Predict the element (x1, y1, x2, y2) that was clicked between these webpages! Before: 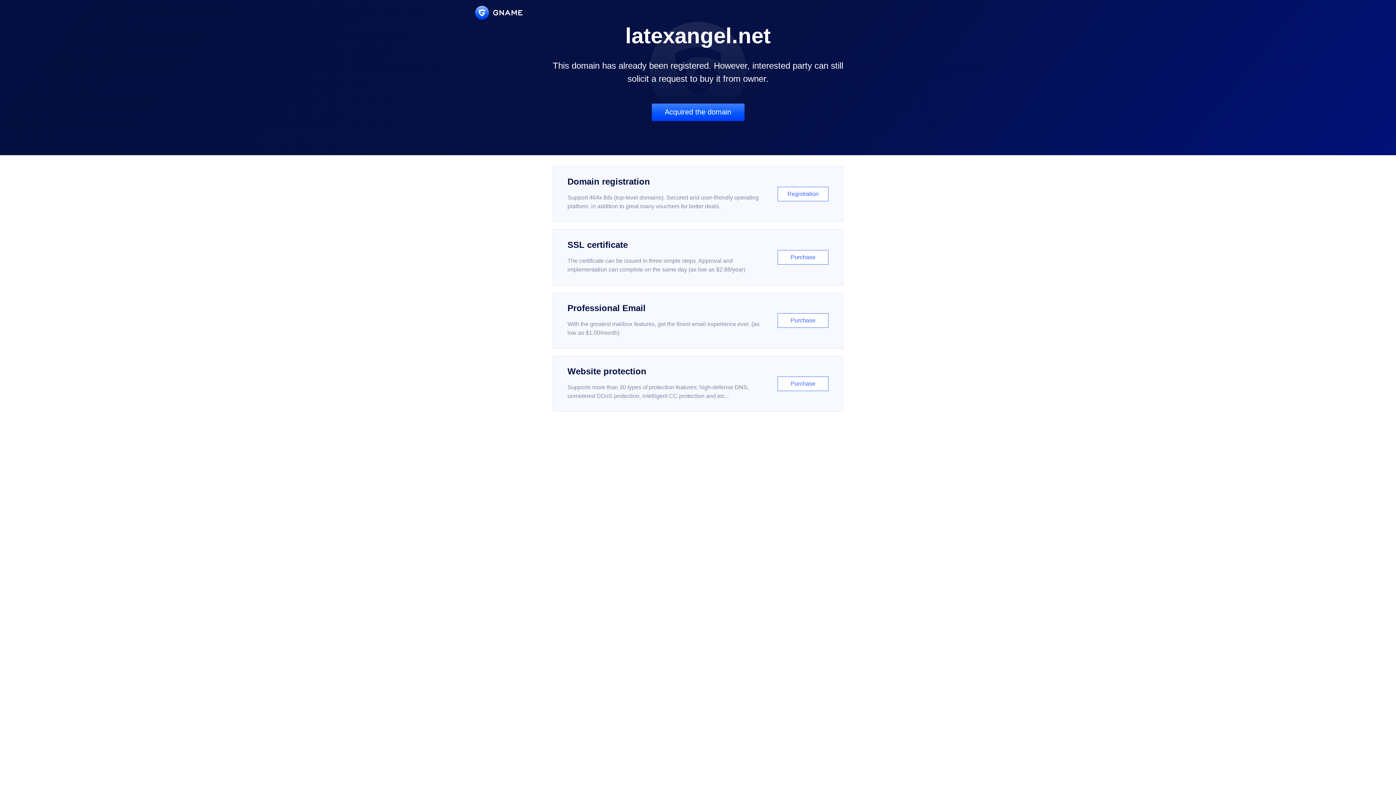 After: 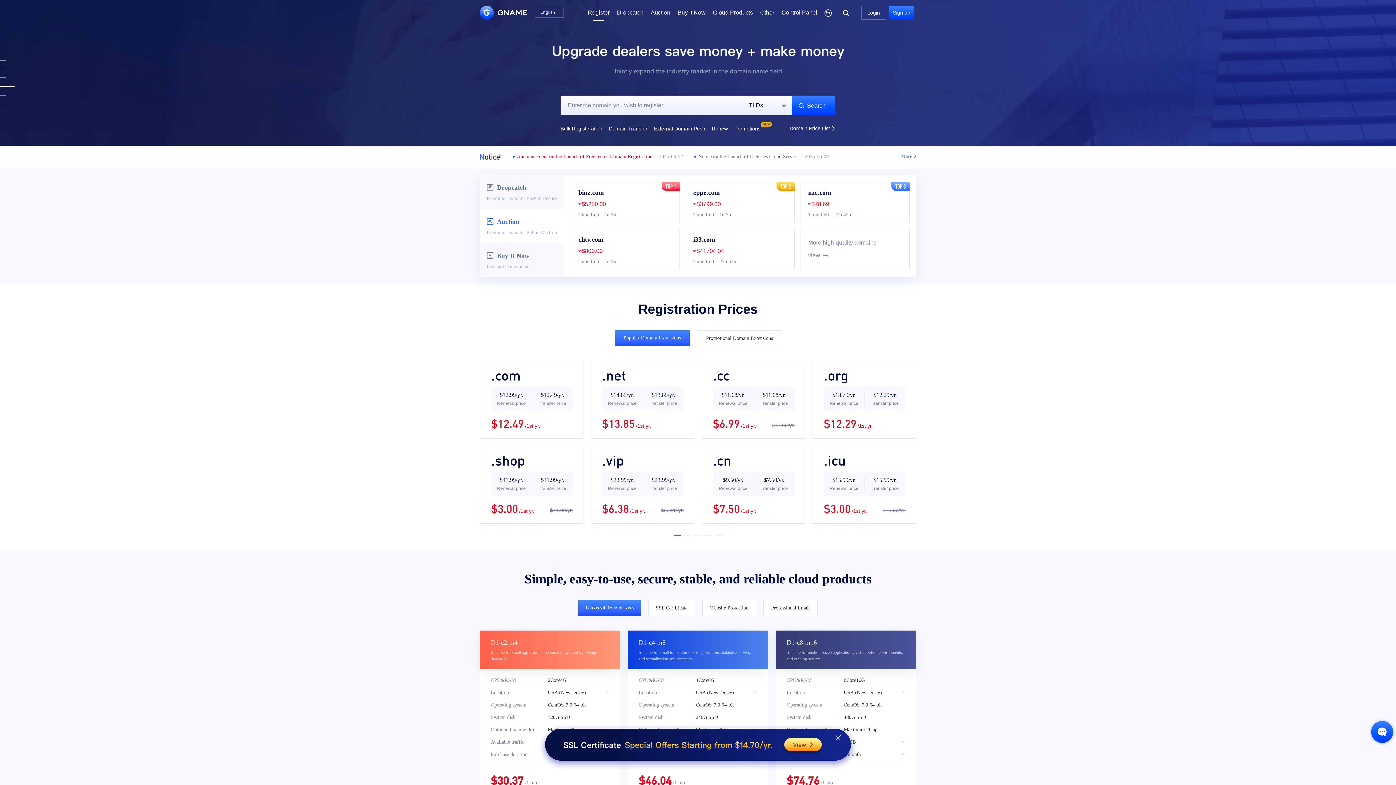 Action: label: Domain registration

Support 464x tlds (top-level domains). Secured and user-friendly operating platform, in addition to great many vouchers for better deals.

Registration bbox: (552, 166, 843, 222)